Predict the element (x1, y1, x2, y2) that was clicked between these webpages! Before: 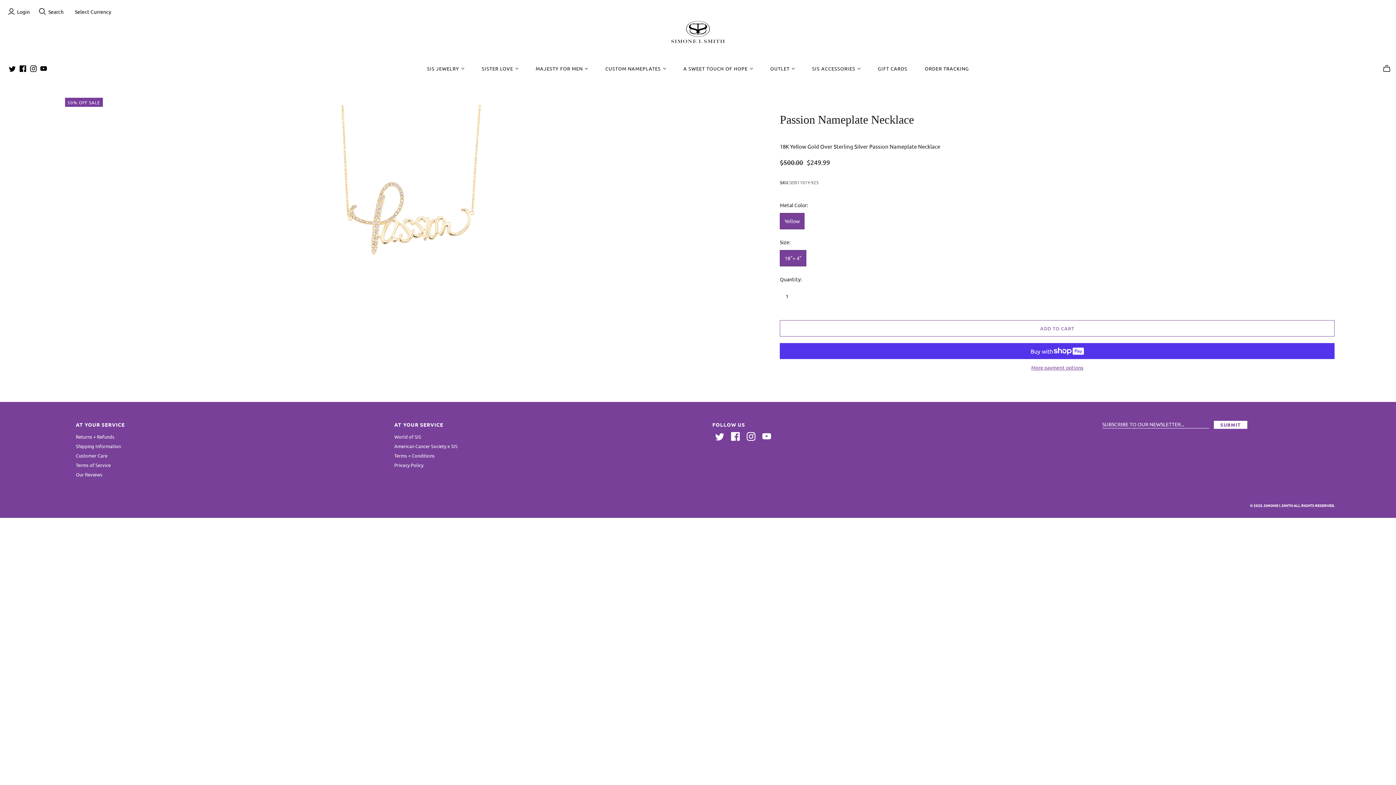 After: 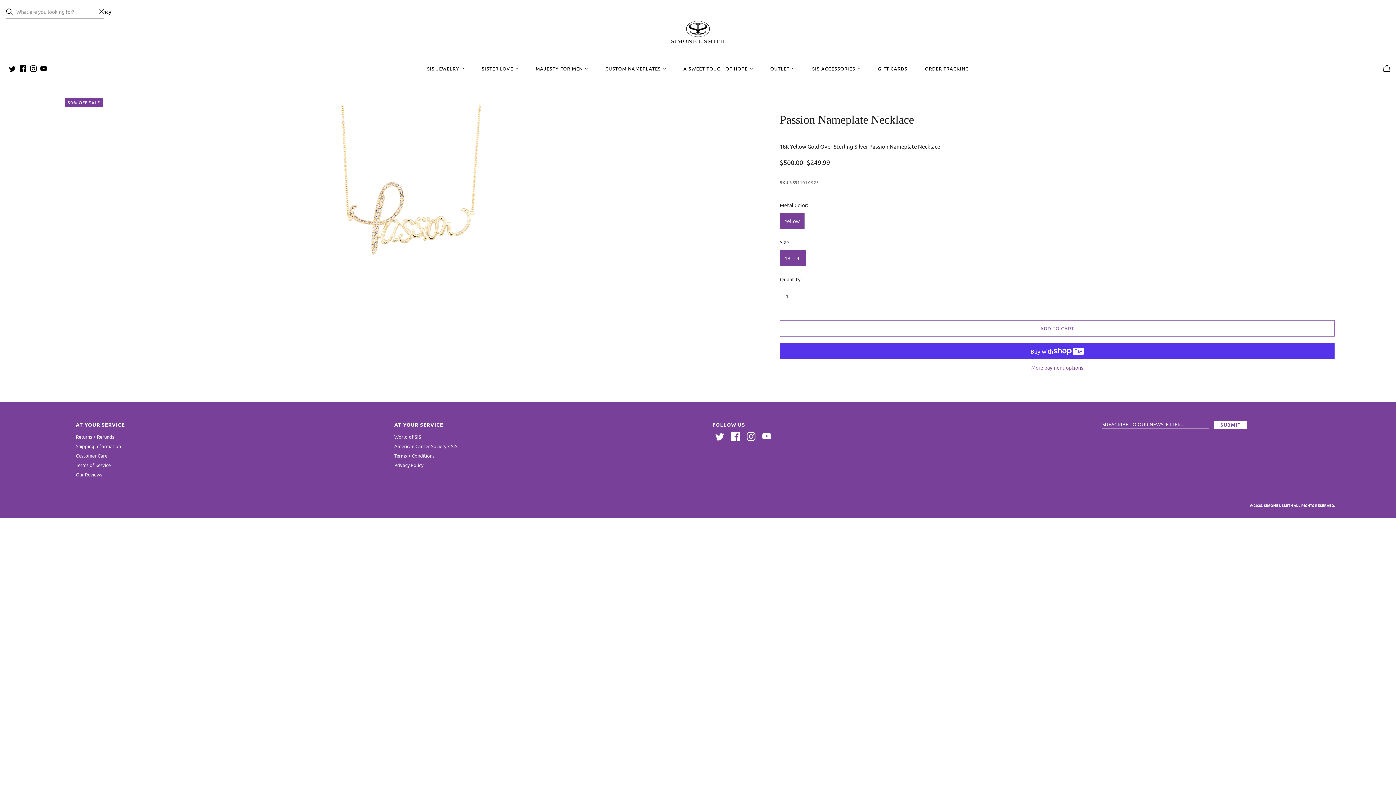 Action: label: Open search bbox: (38, 8, 46, 15)